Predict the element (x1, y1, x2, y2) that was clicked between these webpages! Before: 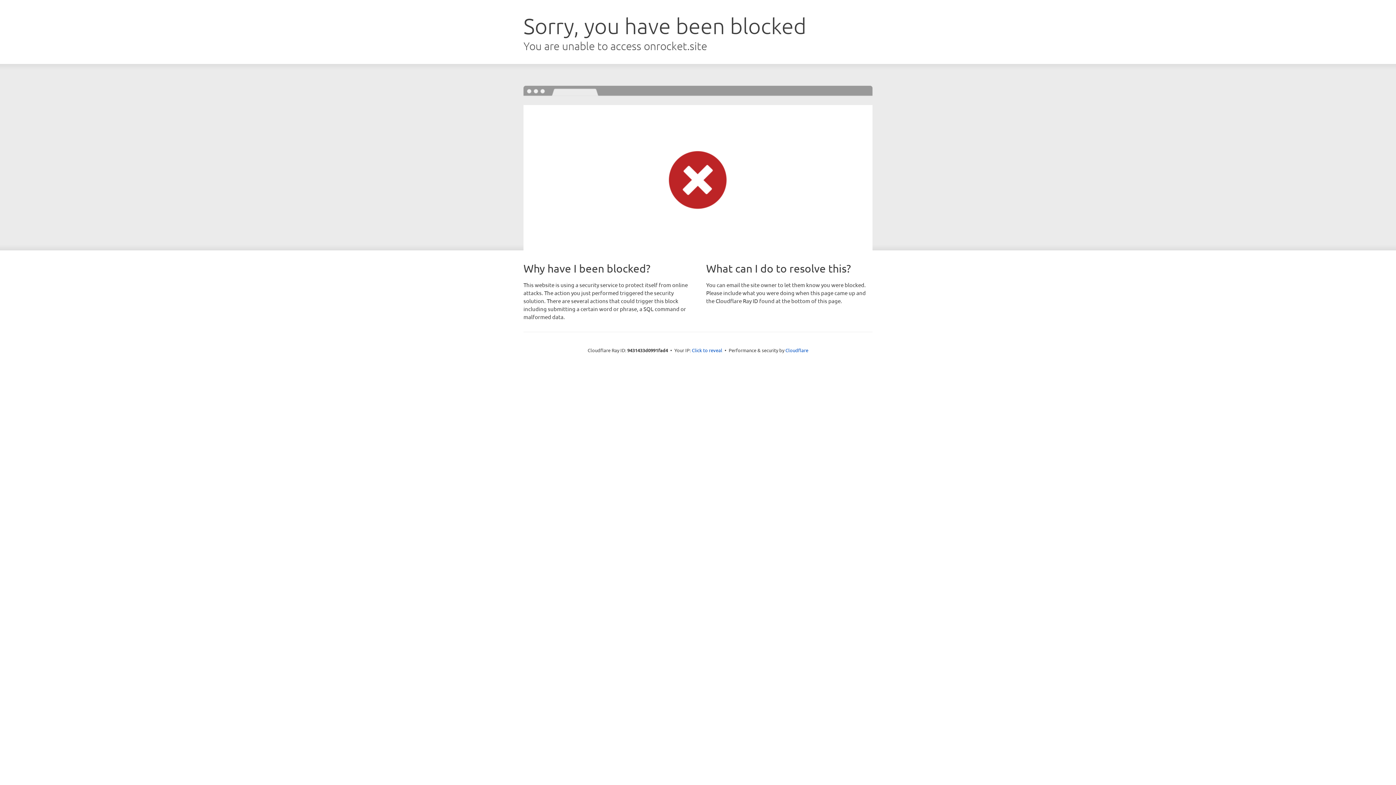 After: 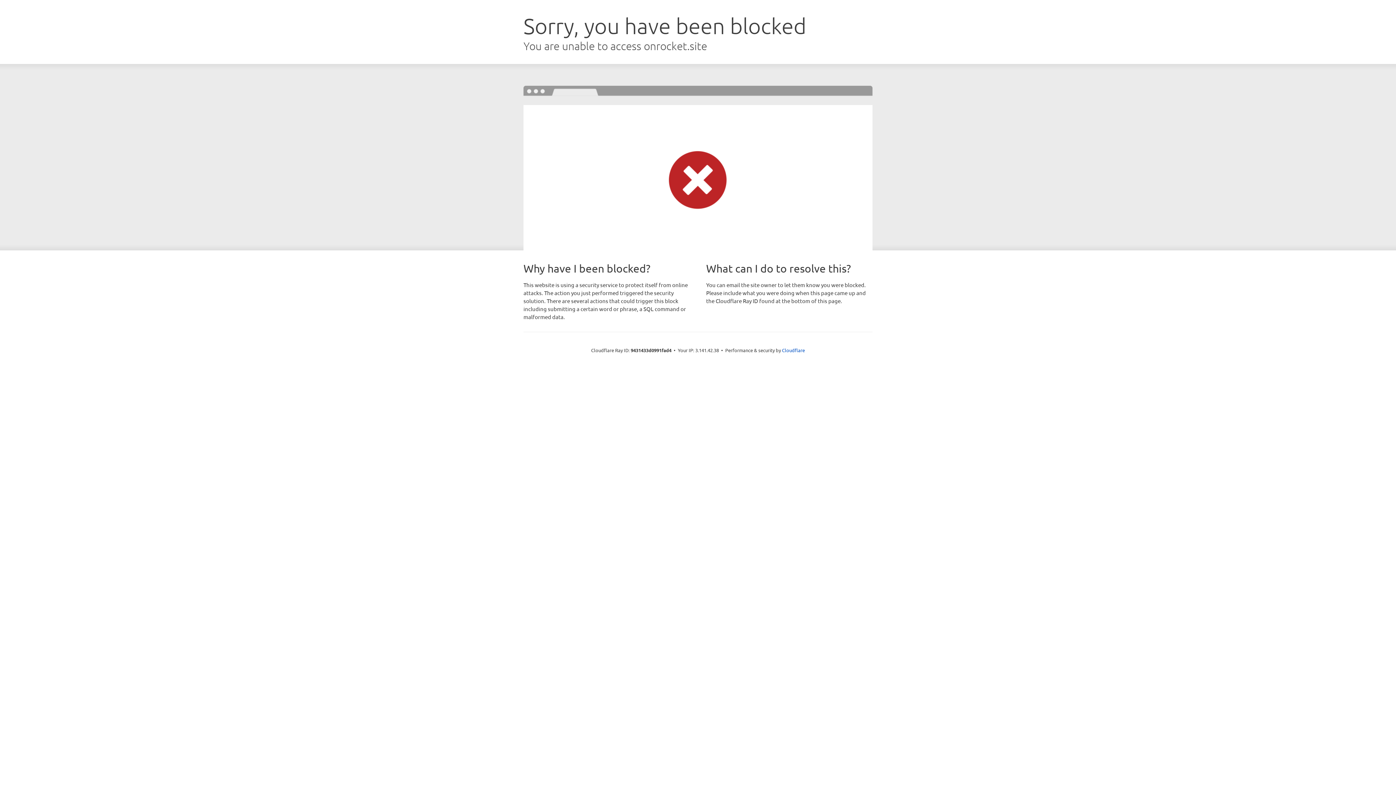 Action: bbox: (692, 346, 722, 353) label: Click to reveal